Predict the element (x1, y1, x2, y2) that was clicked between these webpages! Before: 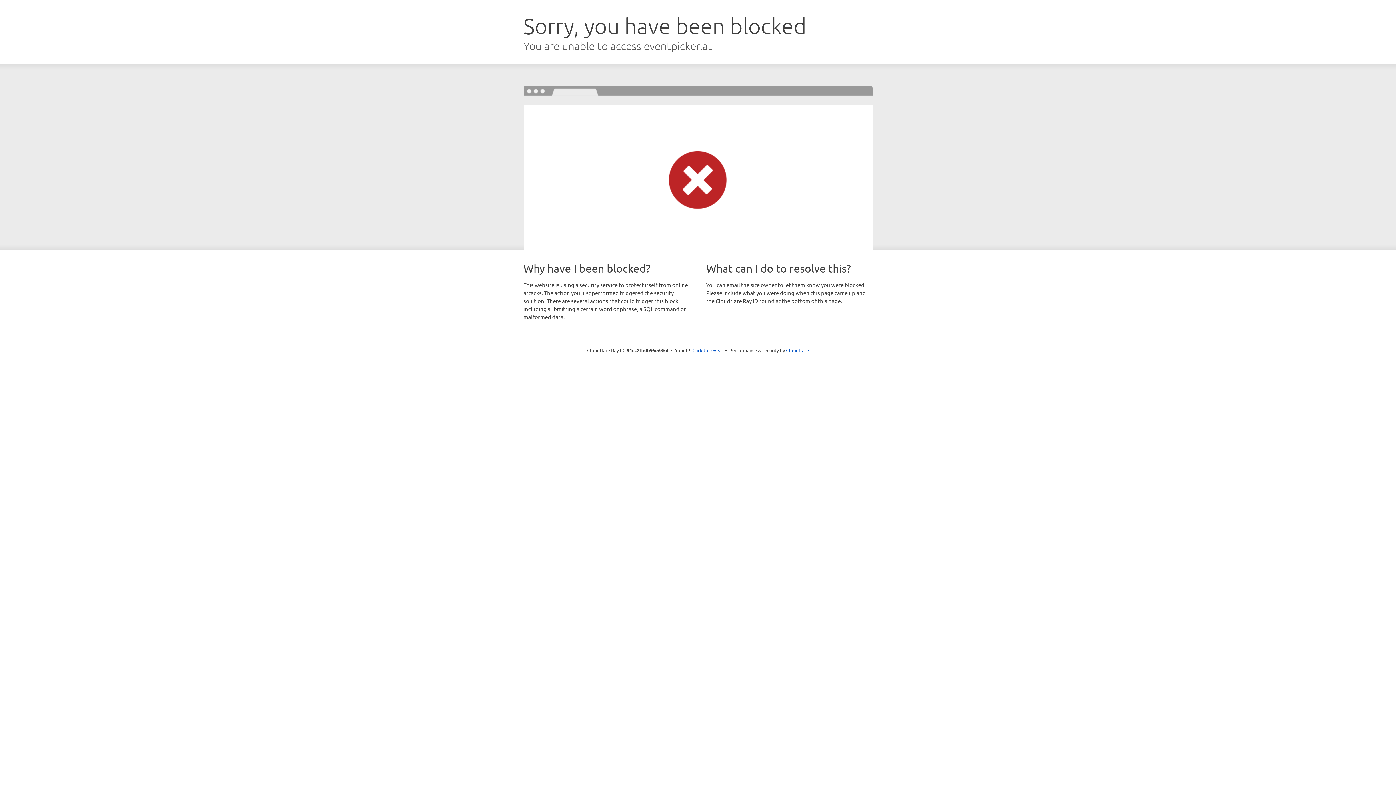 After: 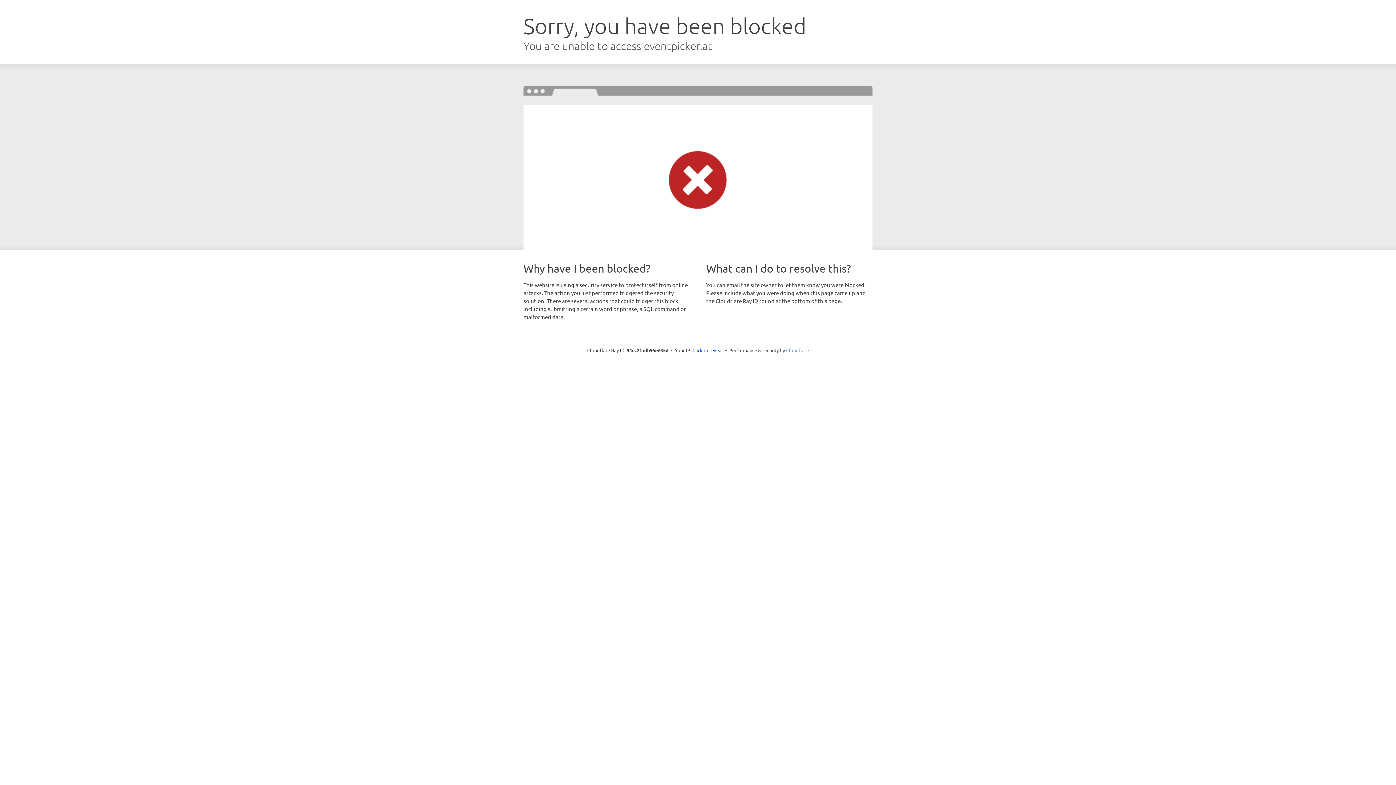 Action: label: Cloudflare bbox: (786, 347, 809, 353)